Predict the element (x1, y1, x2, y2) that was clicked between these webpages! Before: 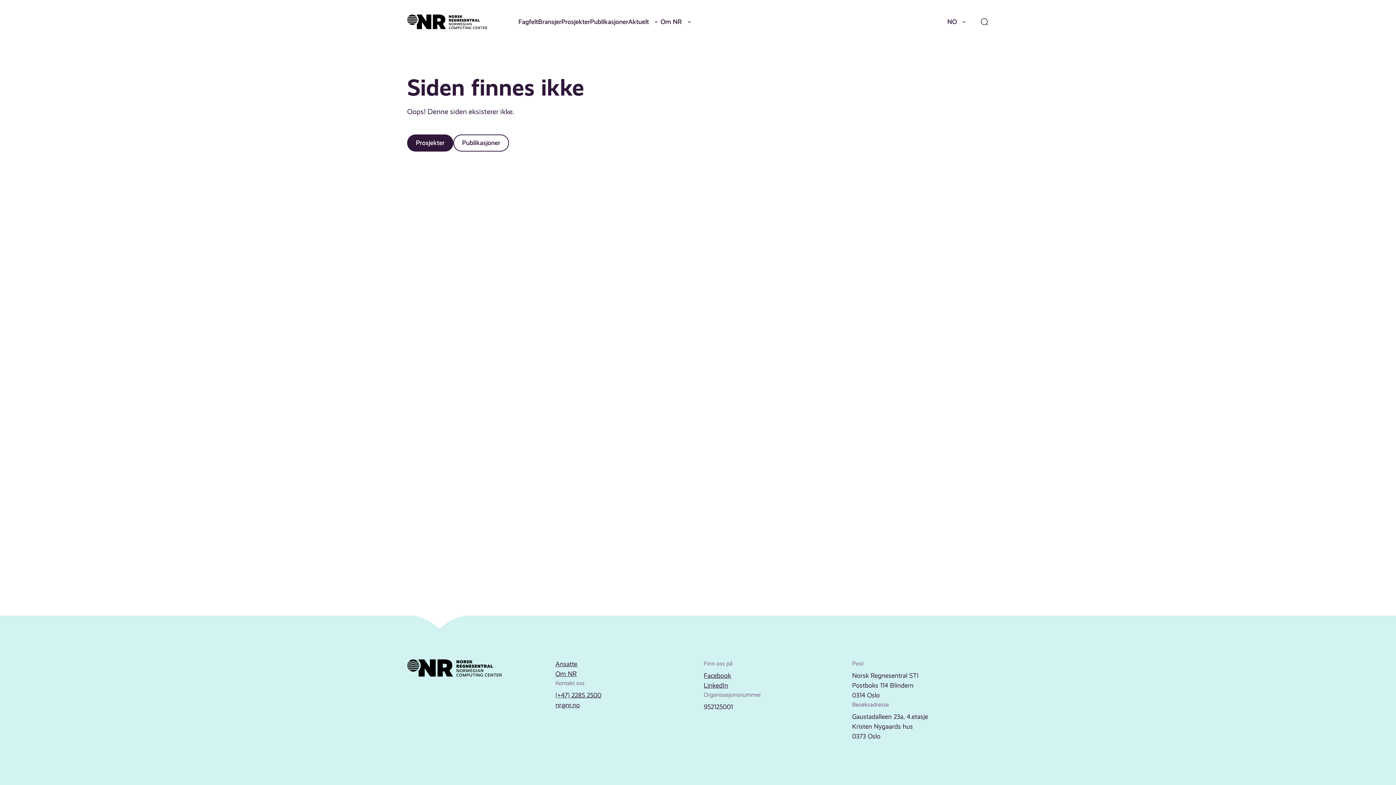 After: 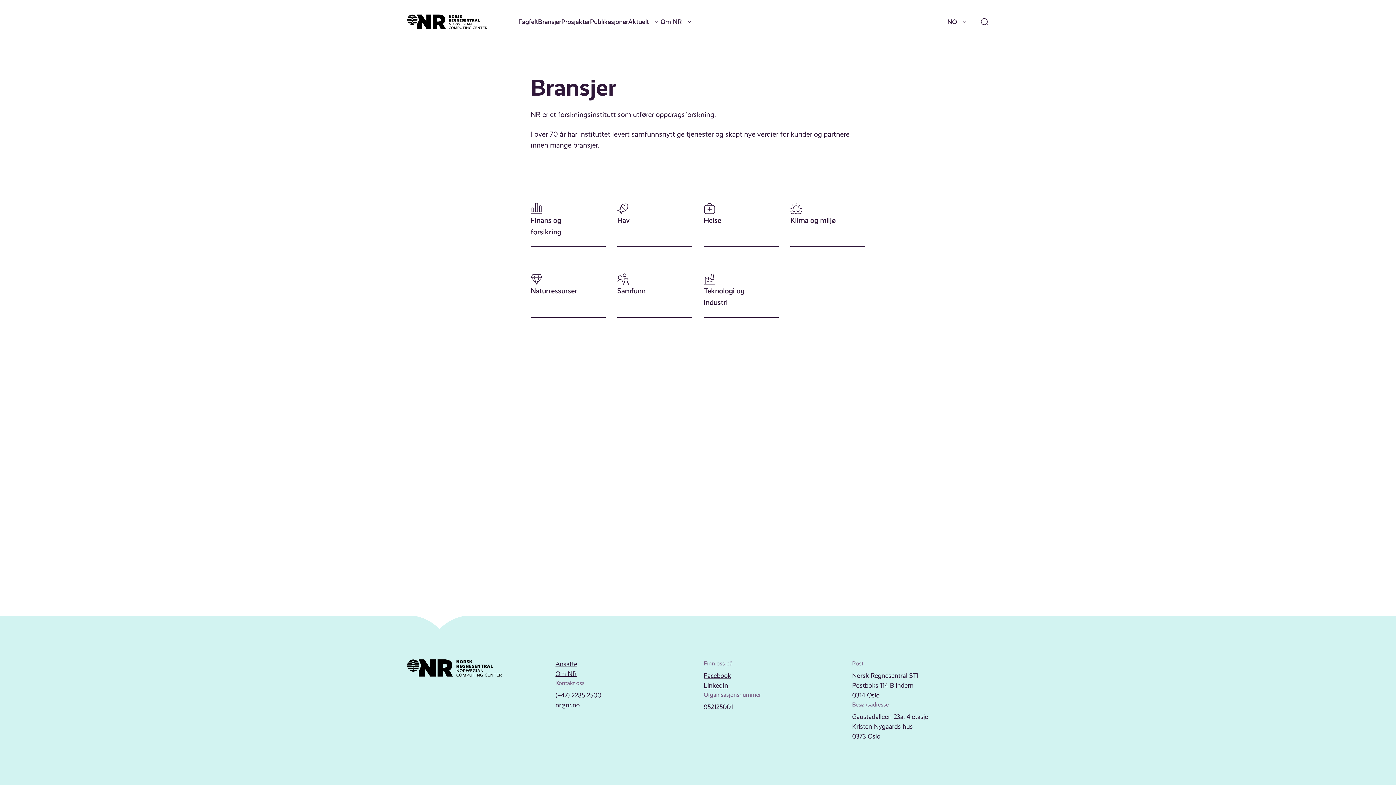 Action: bbox: (538, 16, 561, 26) label: Bransjer